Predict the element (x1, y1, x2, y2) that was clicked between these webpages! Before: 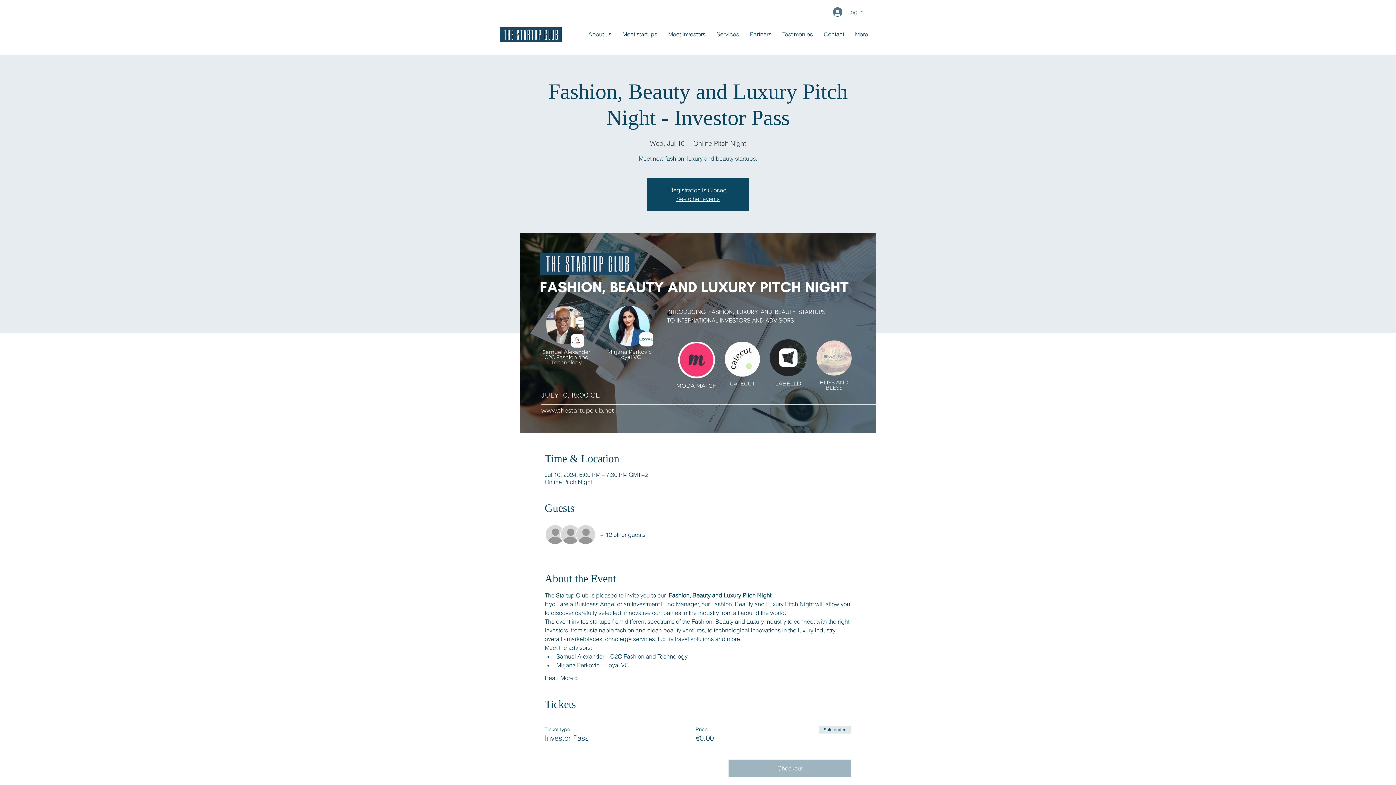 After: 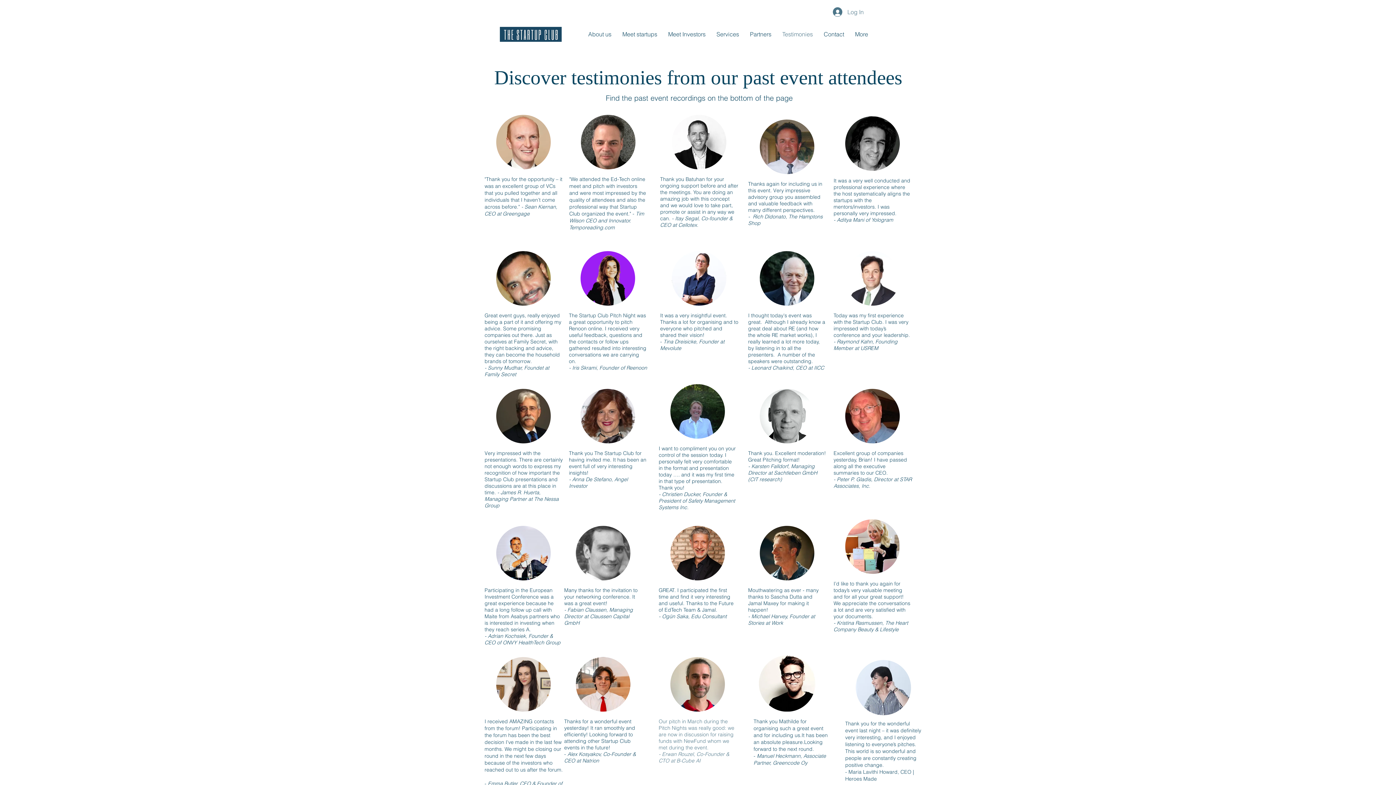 Action: label: Testimonies bbox: (777, 25, 818, 43)